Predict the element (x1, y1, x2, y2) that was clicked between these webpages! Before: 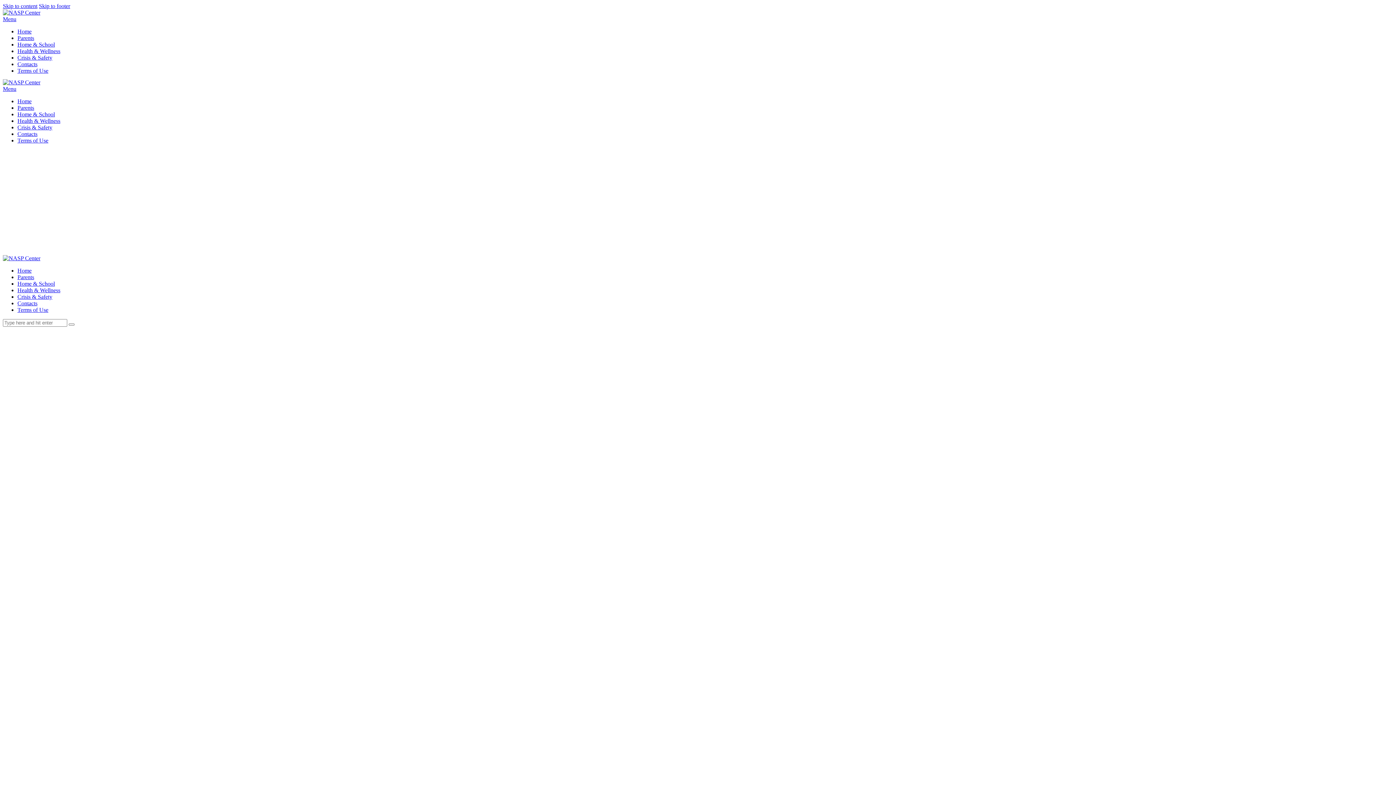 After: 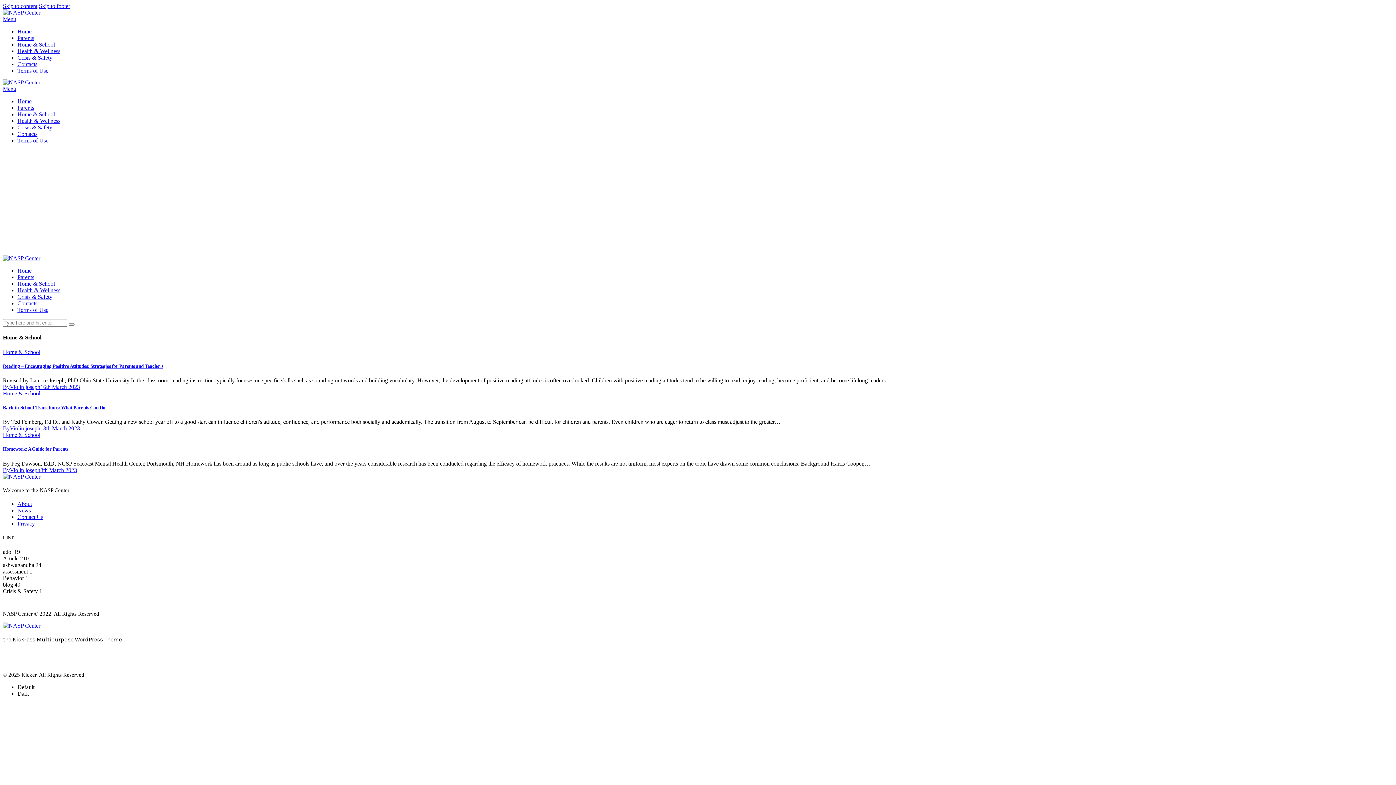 Action: bbox: (17, 111, 54, 117) label: Home & School